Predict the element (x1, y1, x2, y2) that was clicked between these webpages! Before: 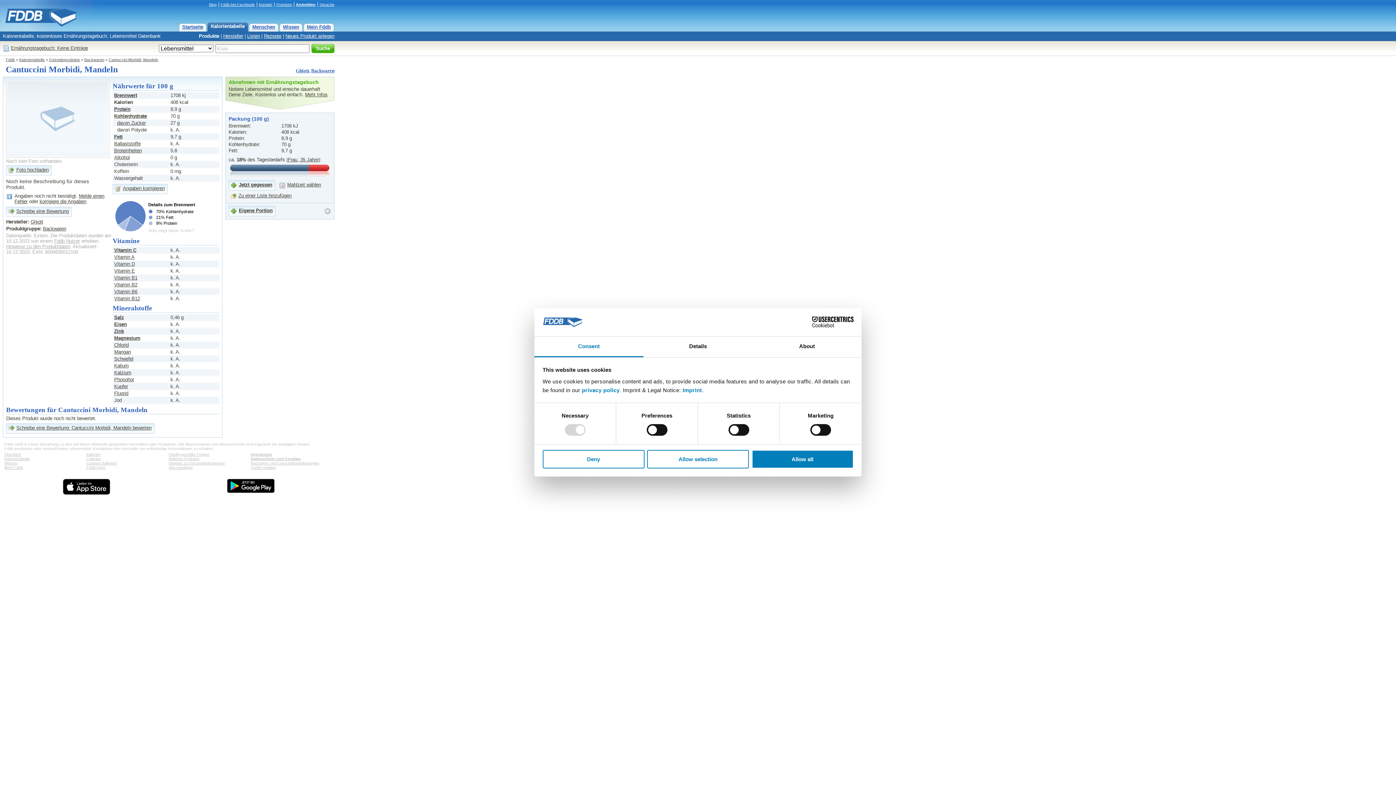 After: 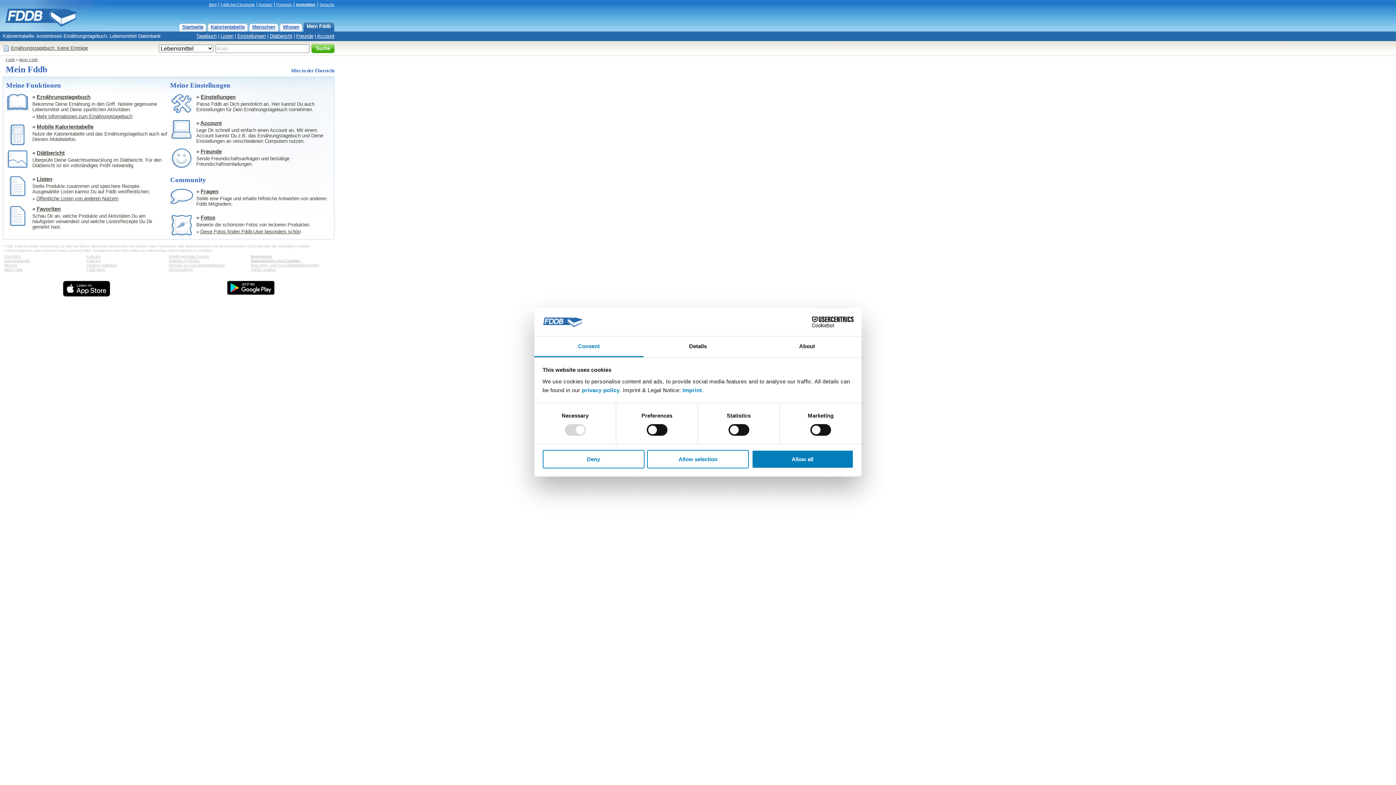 Action: label: Mein Fddb bbox: (4, 465, 22, 469)